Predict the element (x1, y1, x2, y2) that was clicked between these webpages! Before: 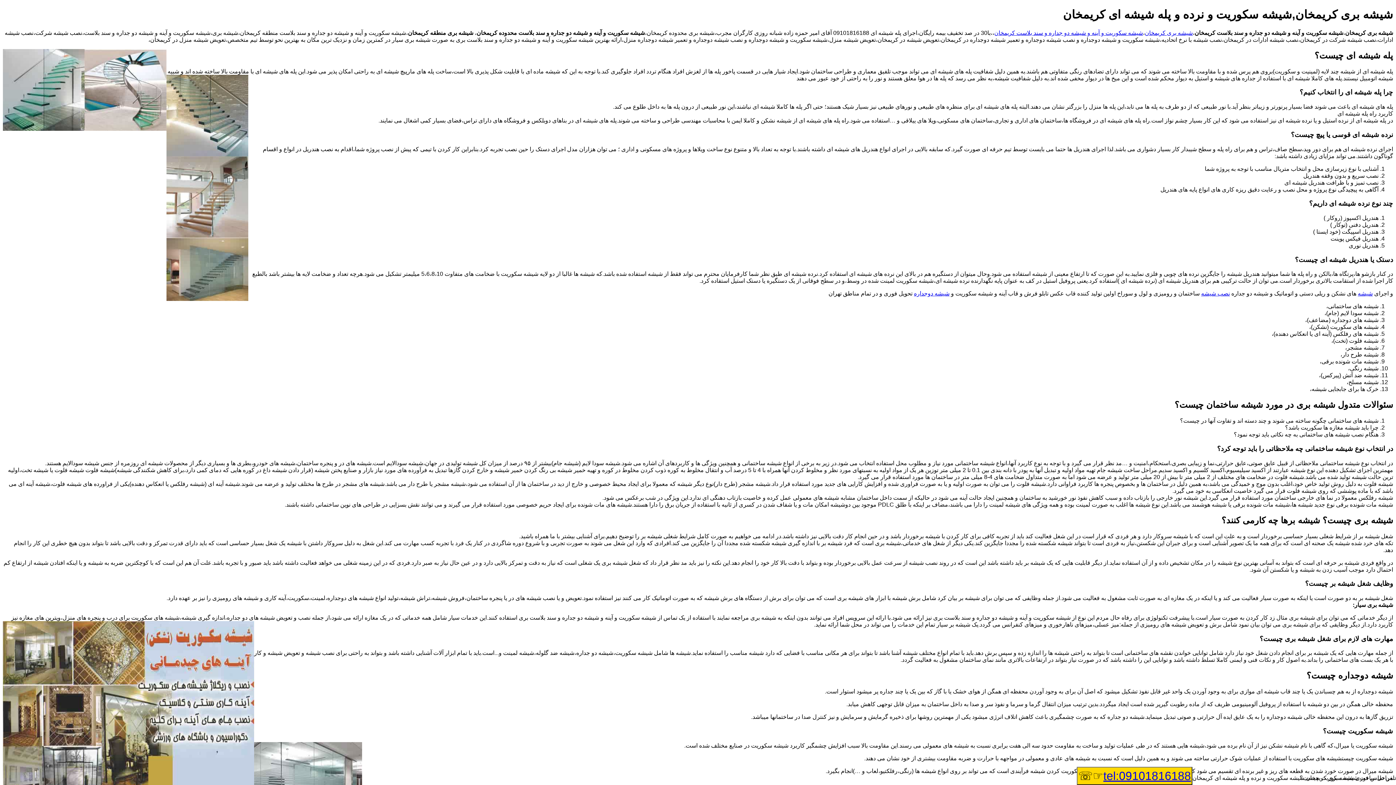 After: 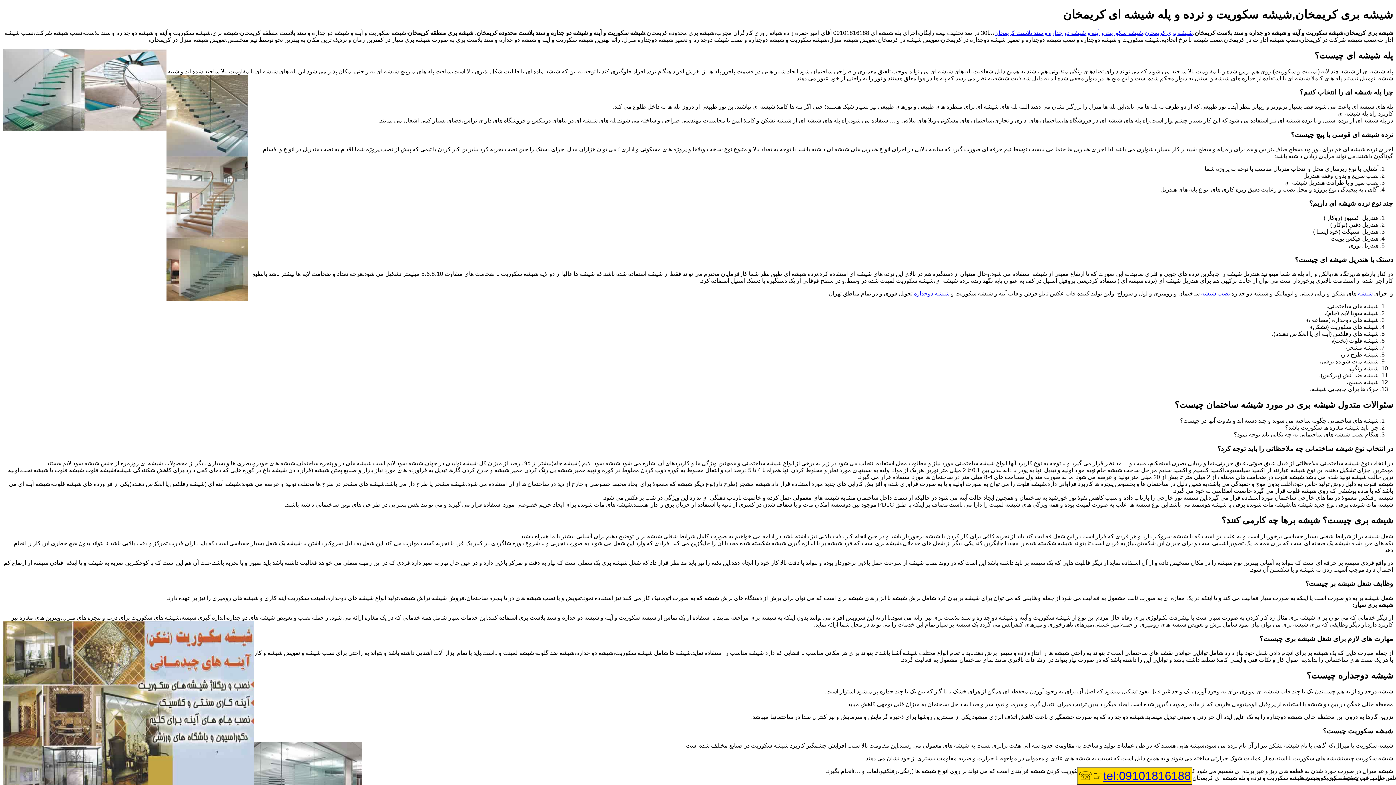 Action: label: tel:09101816188☞☏ bbox: (1077, 767, 1192, 785)